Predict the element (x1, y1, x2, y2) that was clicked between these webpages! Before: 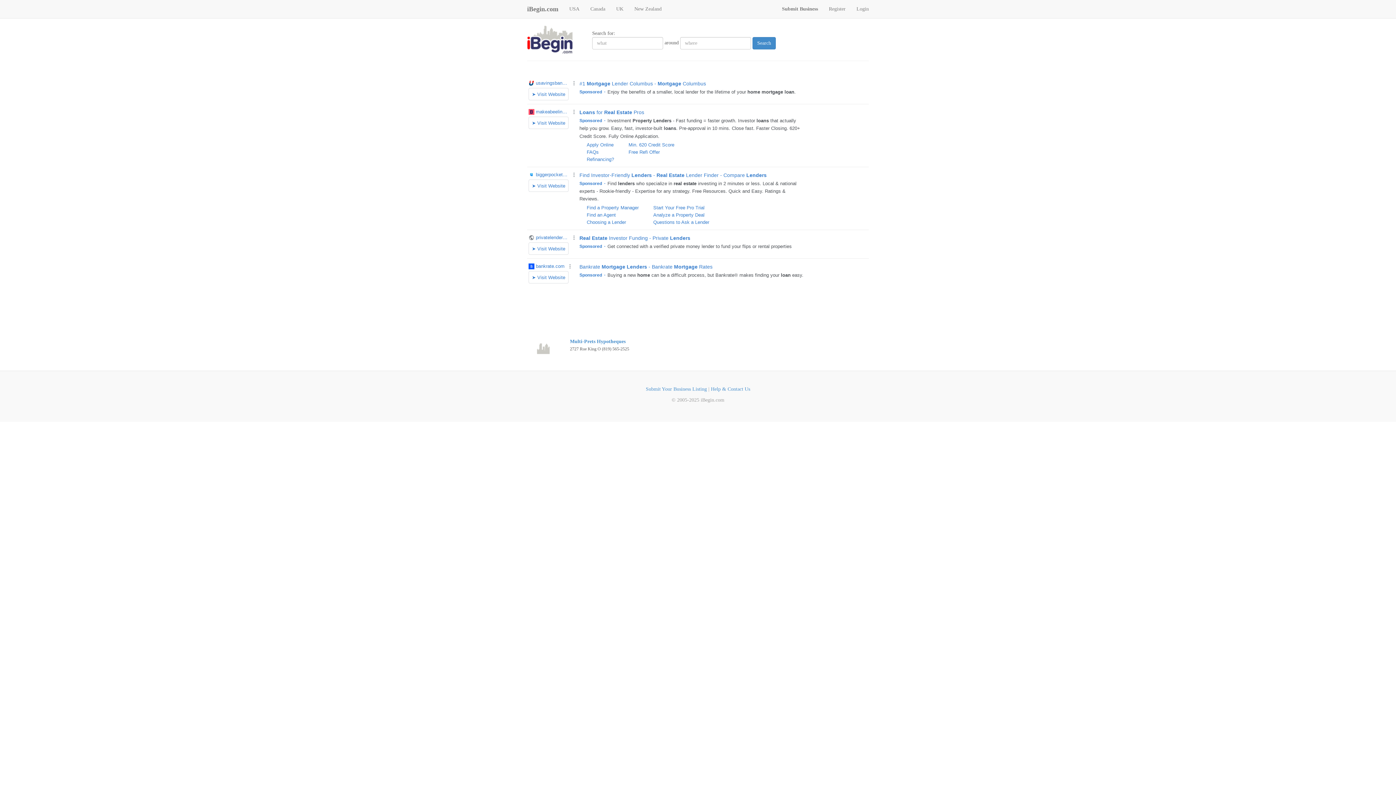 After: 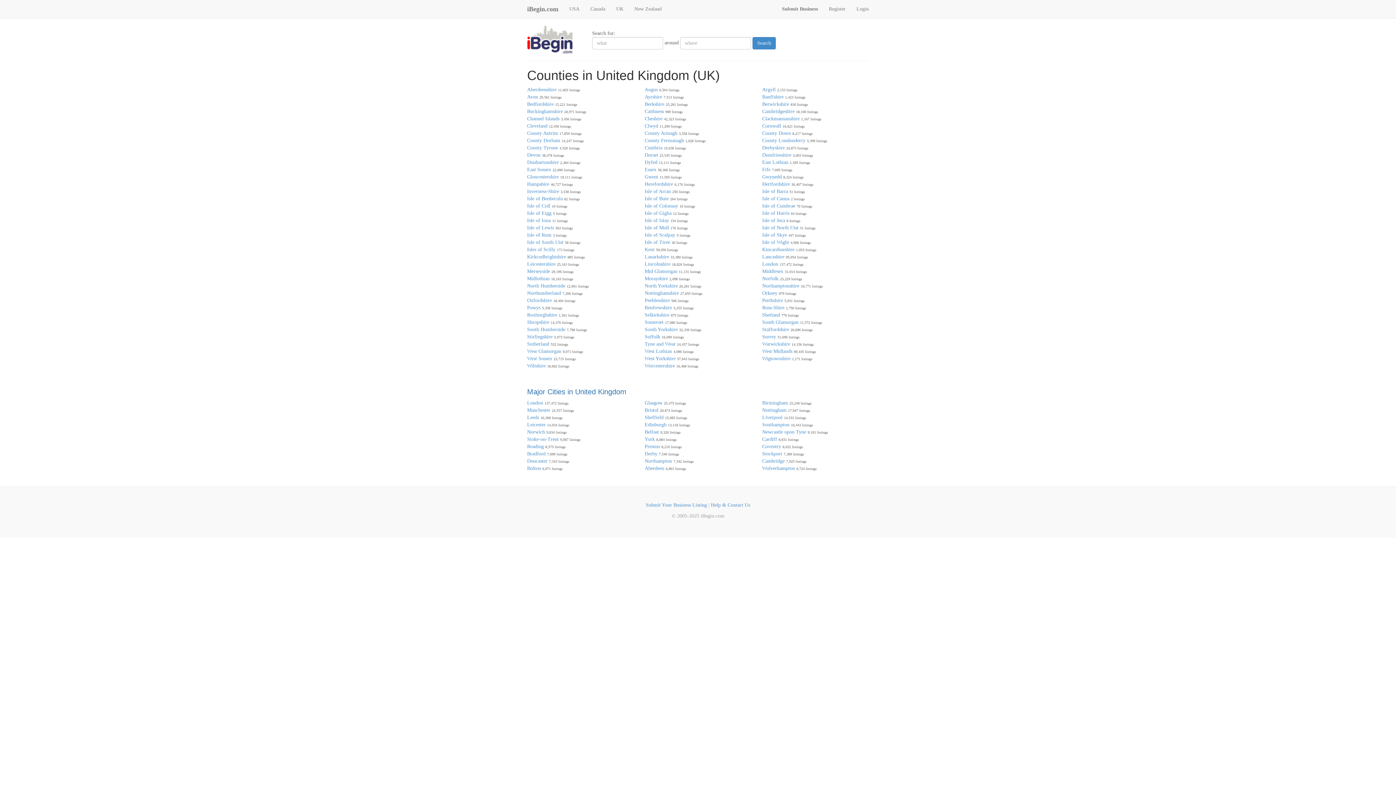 Action: label: UK bbox: (610, 0, 629, 18)